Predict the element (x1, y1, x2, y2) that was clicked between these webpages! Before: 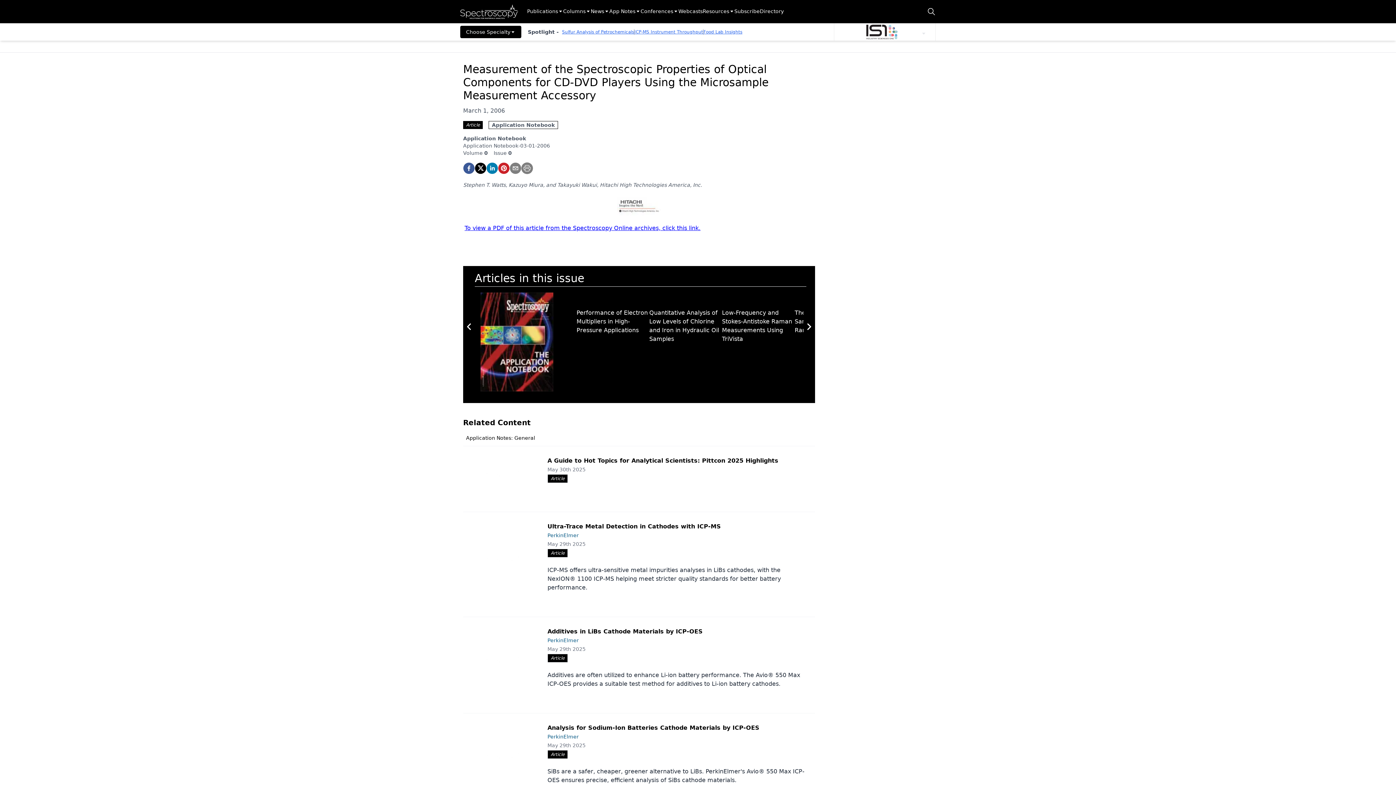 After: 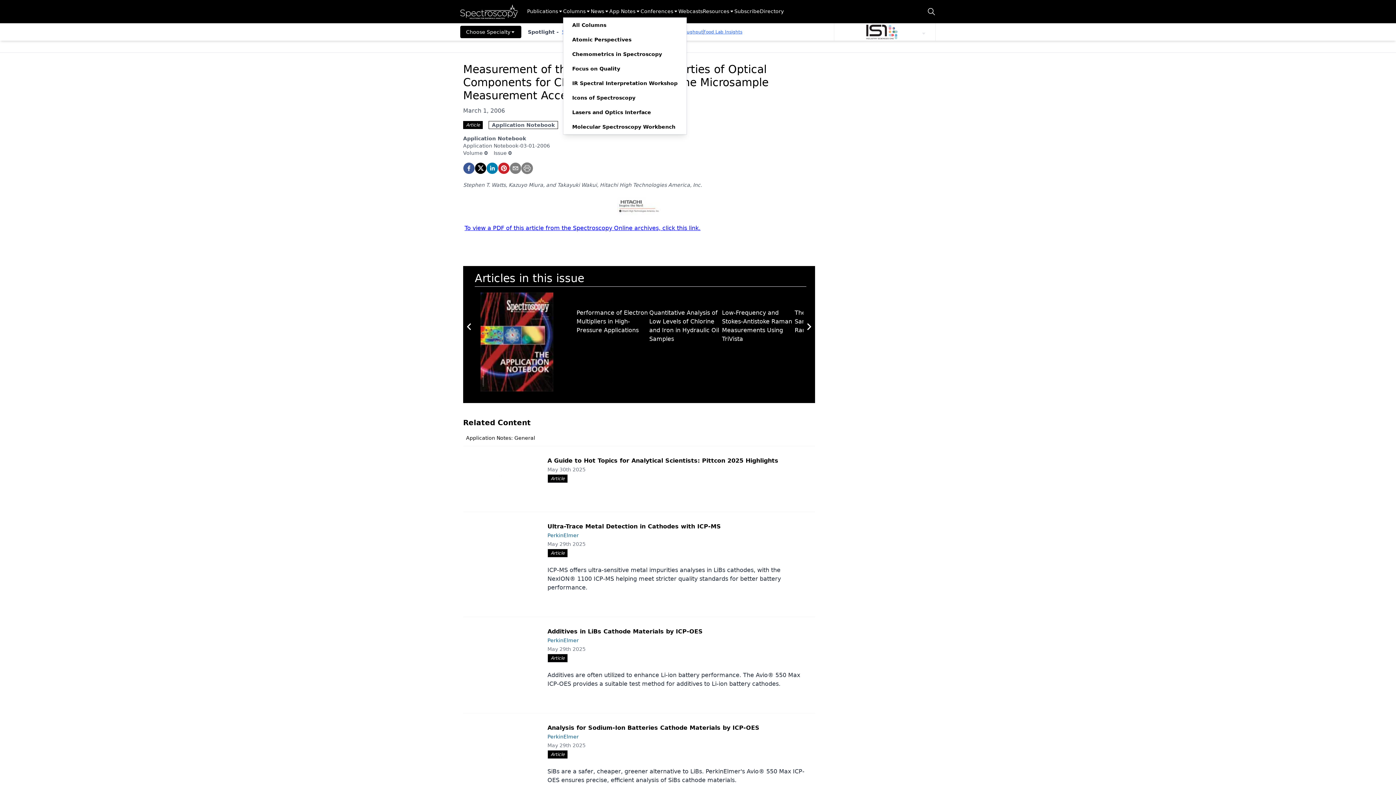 Action: bbox: (563, 7, 590, 15) label: Columns